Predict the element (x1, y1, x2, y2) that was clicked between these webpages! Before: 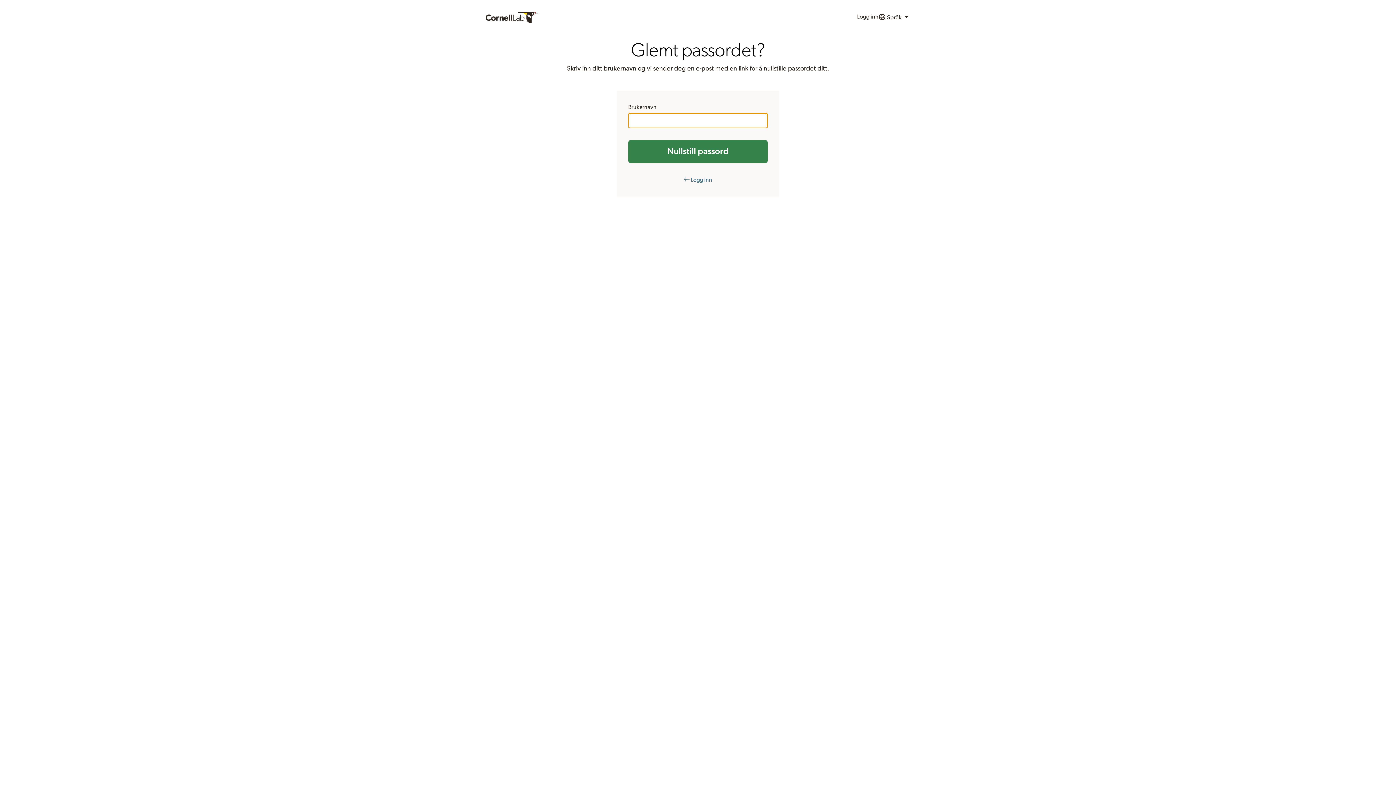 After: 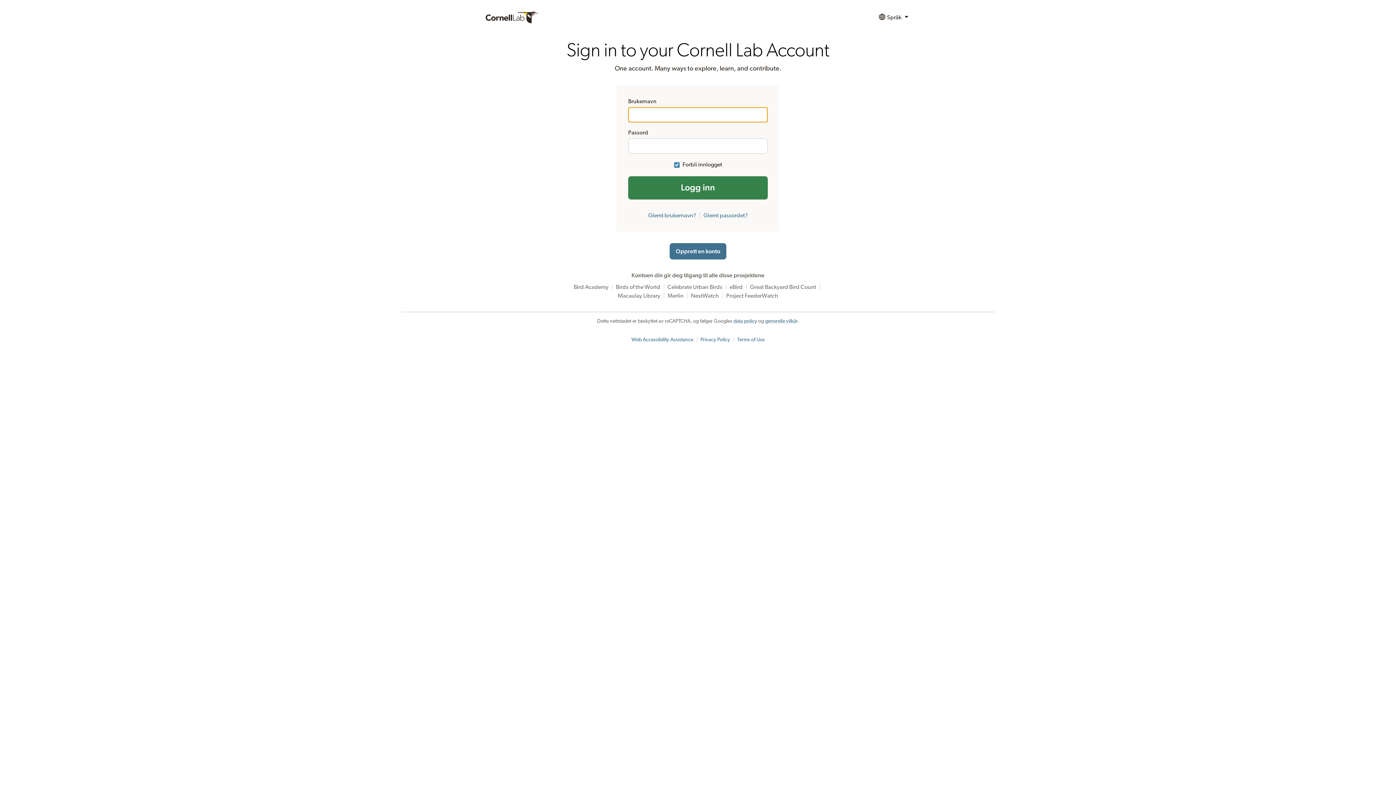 Action: label: Logg inn bbox: (857, 9, 878, 25)